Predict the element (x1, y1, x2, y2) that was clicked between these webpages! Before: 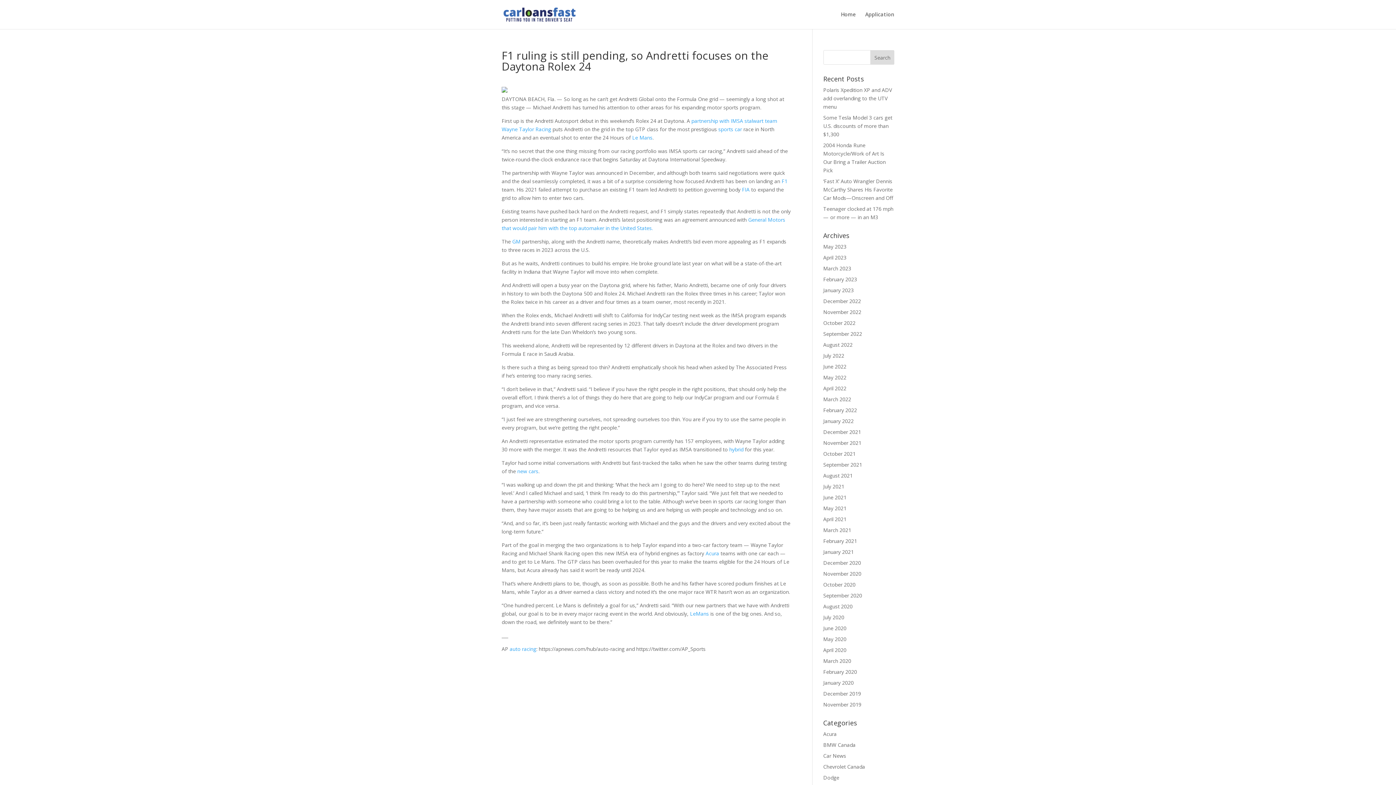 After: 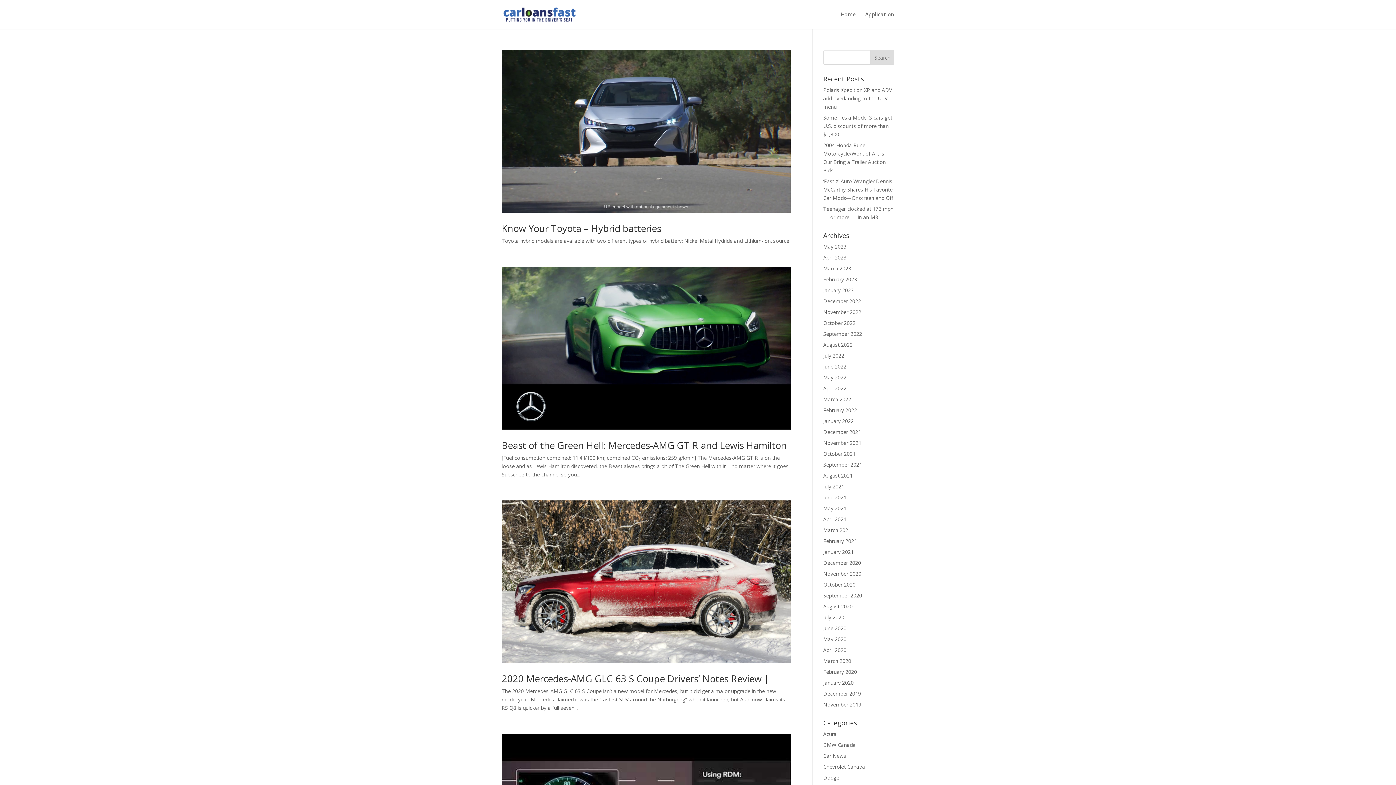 Action: label: November 2019 bbox: (823, 701, 861, 708)